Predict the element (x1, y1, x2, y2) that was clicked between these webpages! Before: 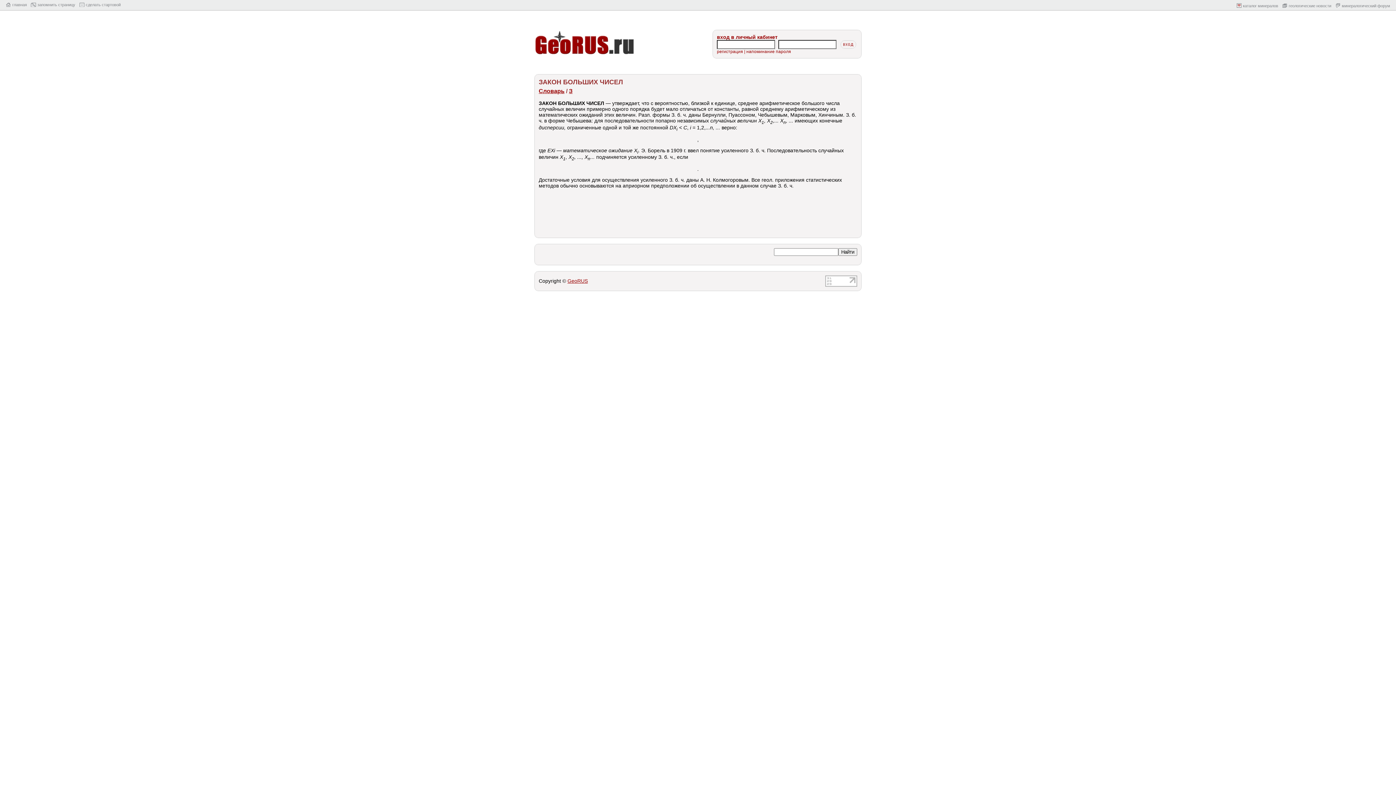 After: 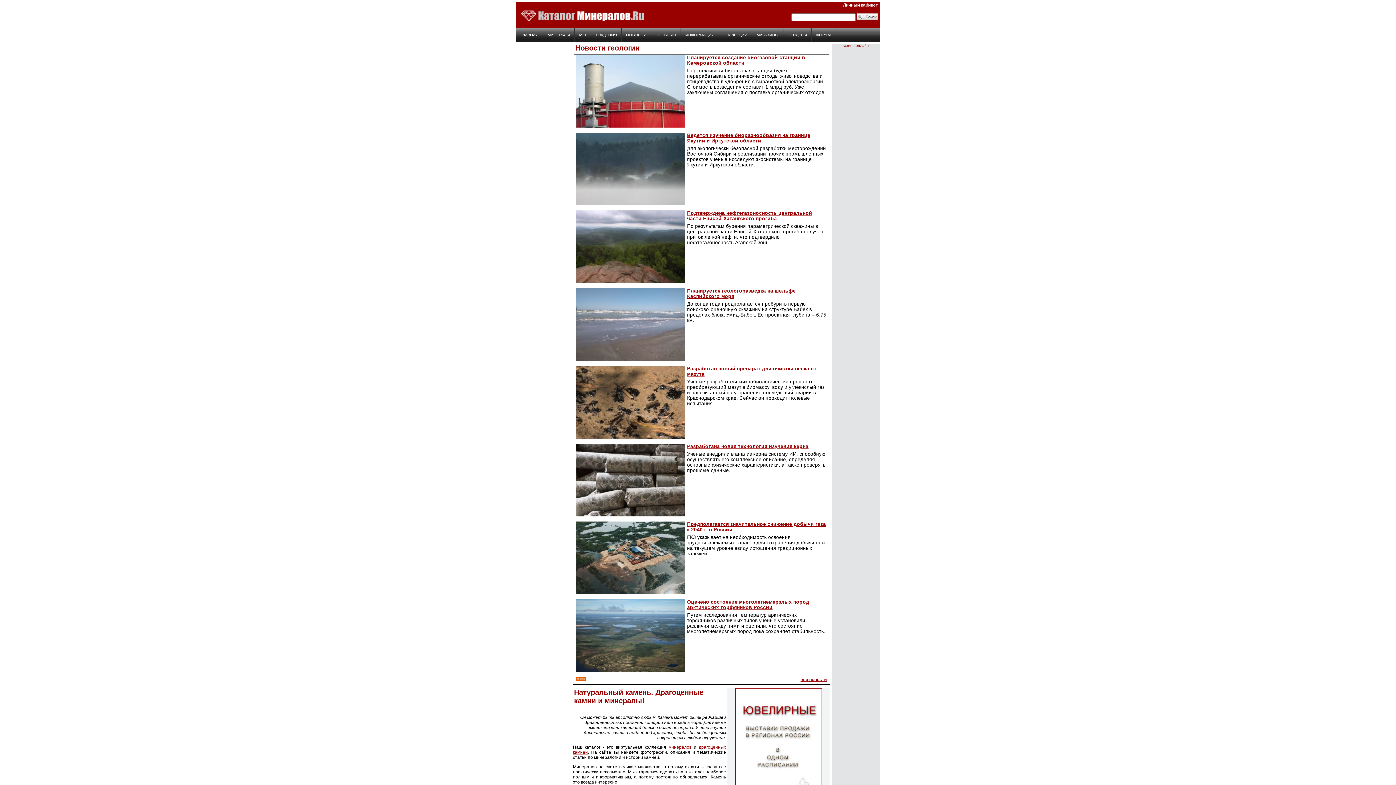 Action: bbox: (1236, 1, 1280, 8) label: каталог минералов